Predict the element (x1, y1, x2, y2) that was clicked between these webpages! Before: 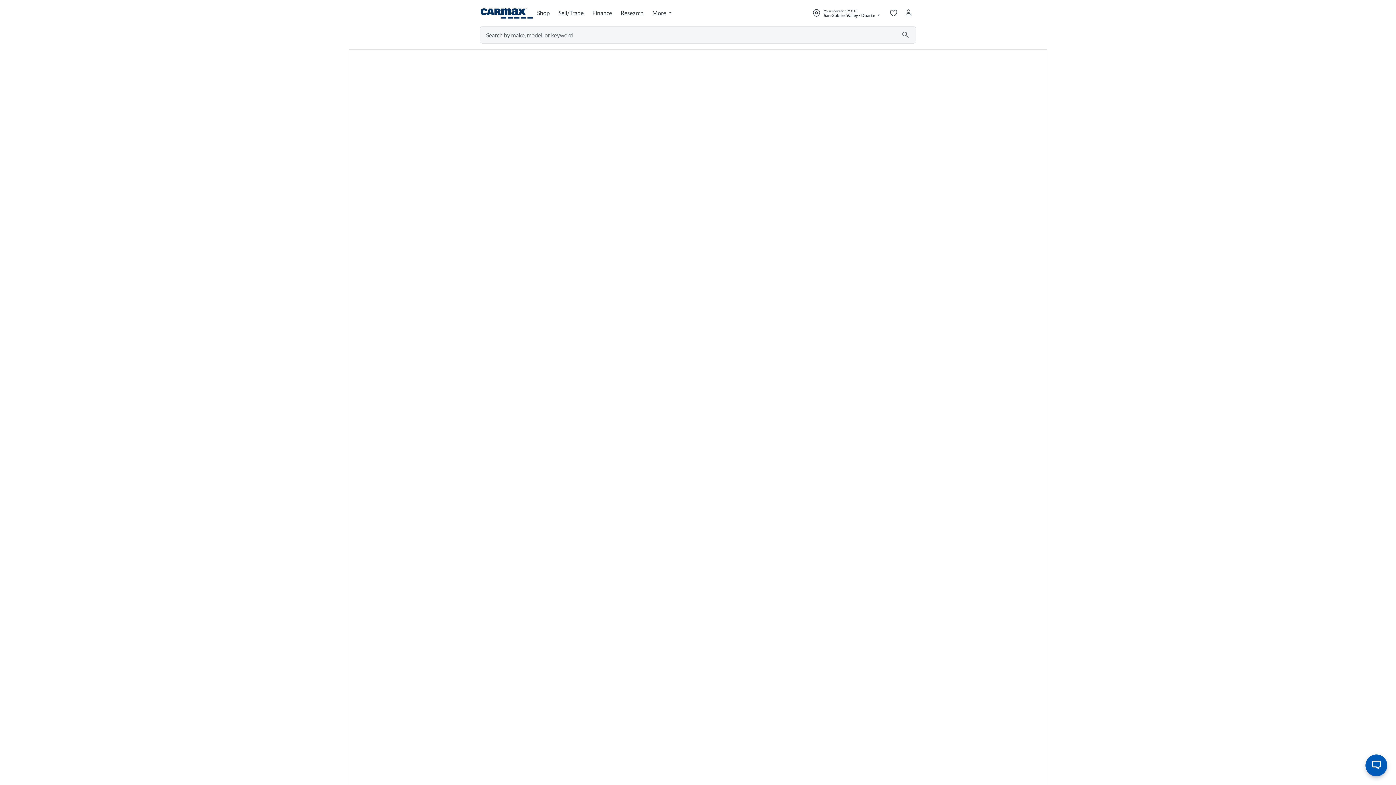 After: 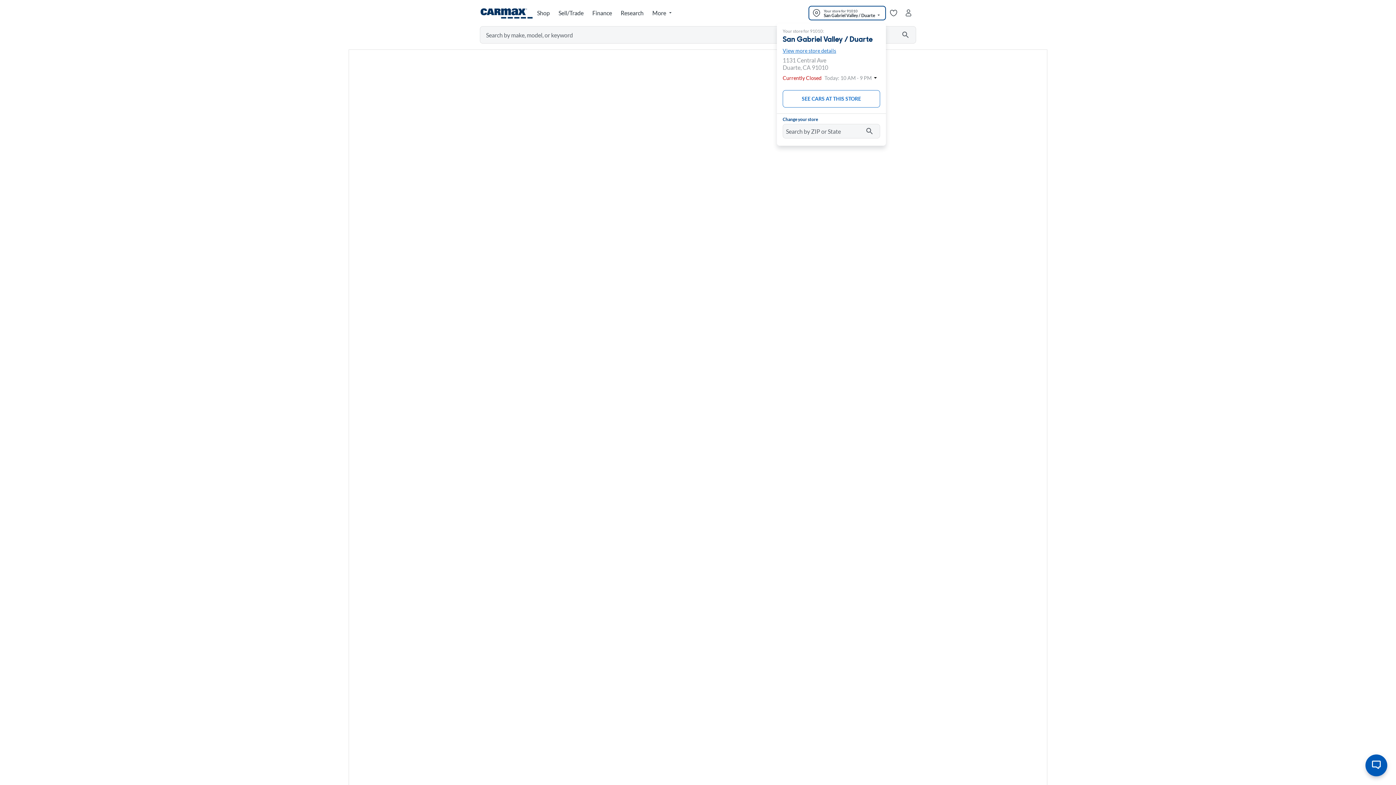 Action: label: Open my store flyout bbox: (808, 5, 886, 20)